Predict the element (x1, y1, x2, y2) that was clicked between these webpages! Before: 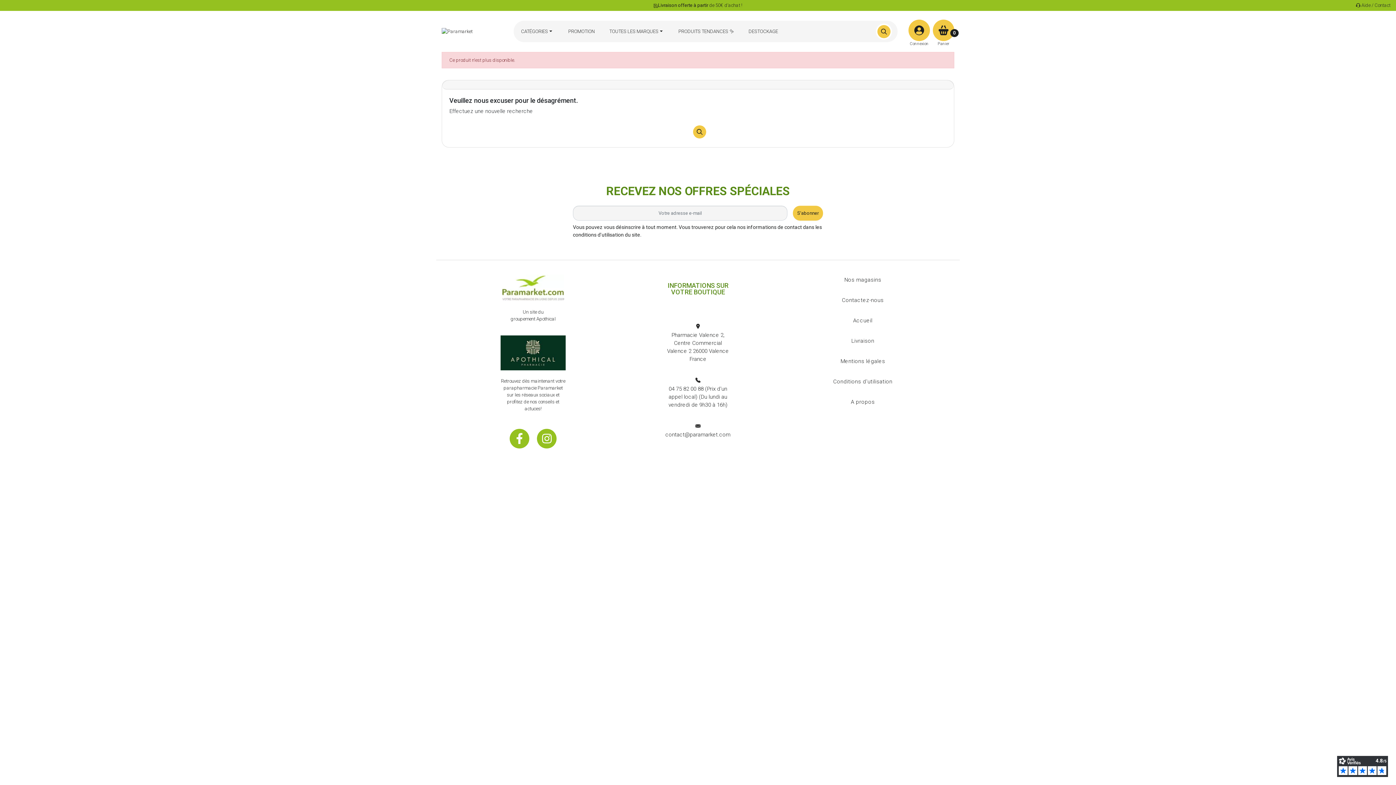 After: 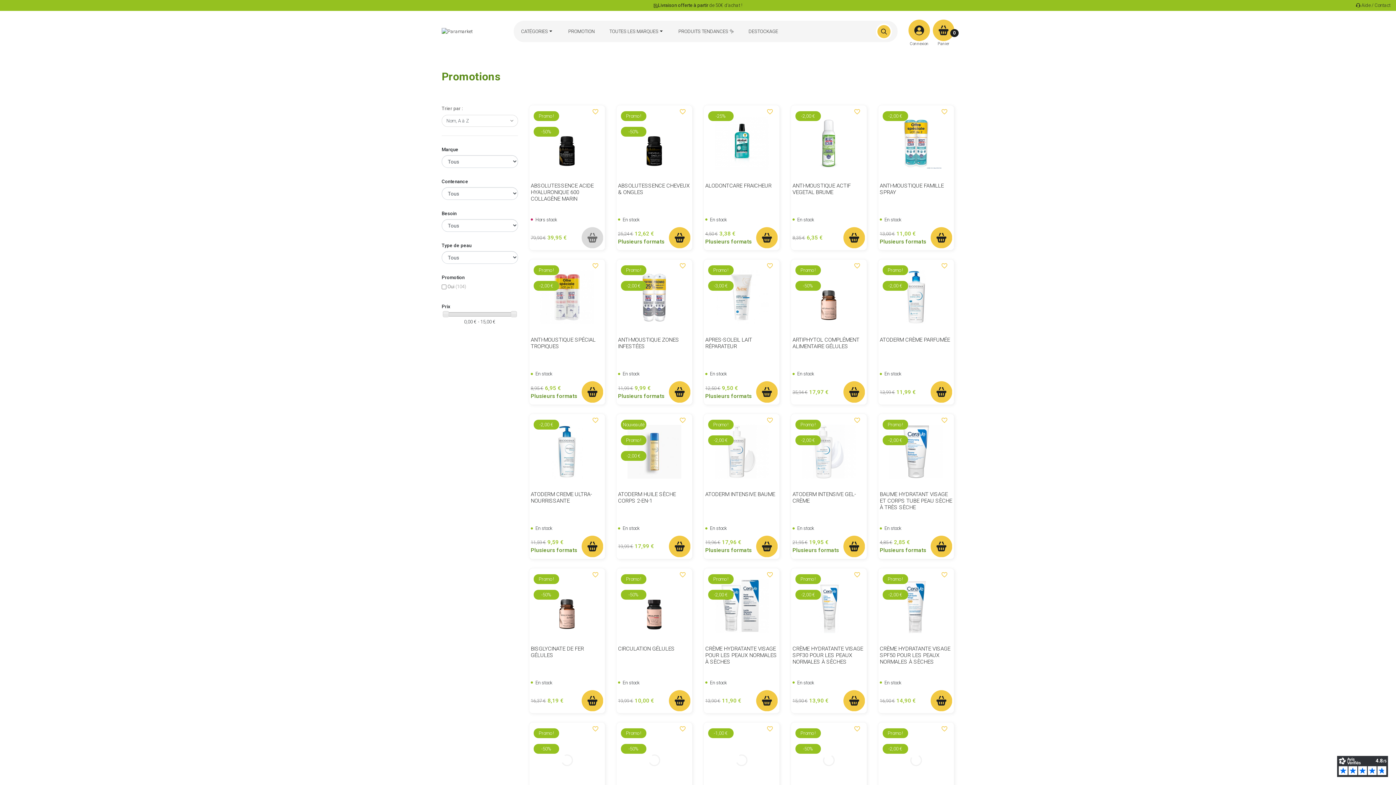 Action: bbox: (561, 20, 602, 42) label: PROMOTION